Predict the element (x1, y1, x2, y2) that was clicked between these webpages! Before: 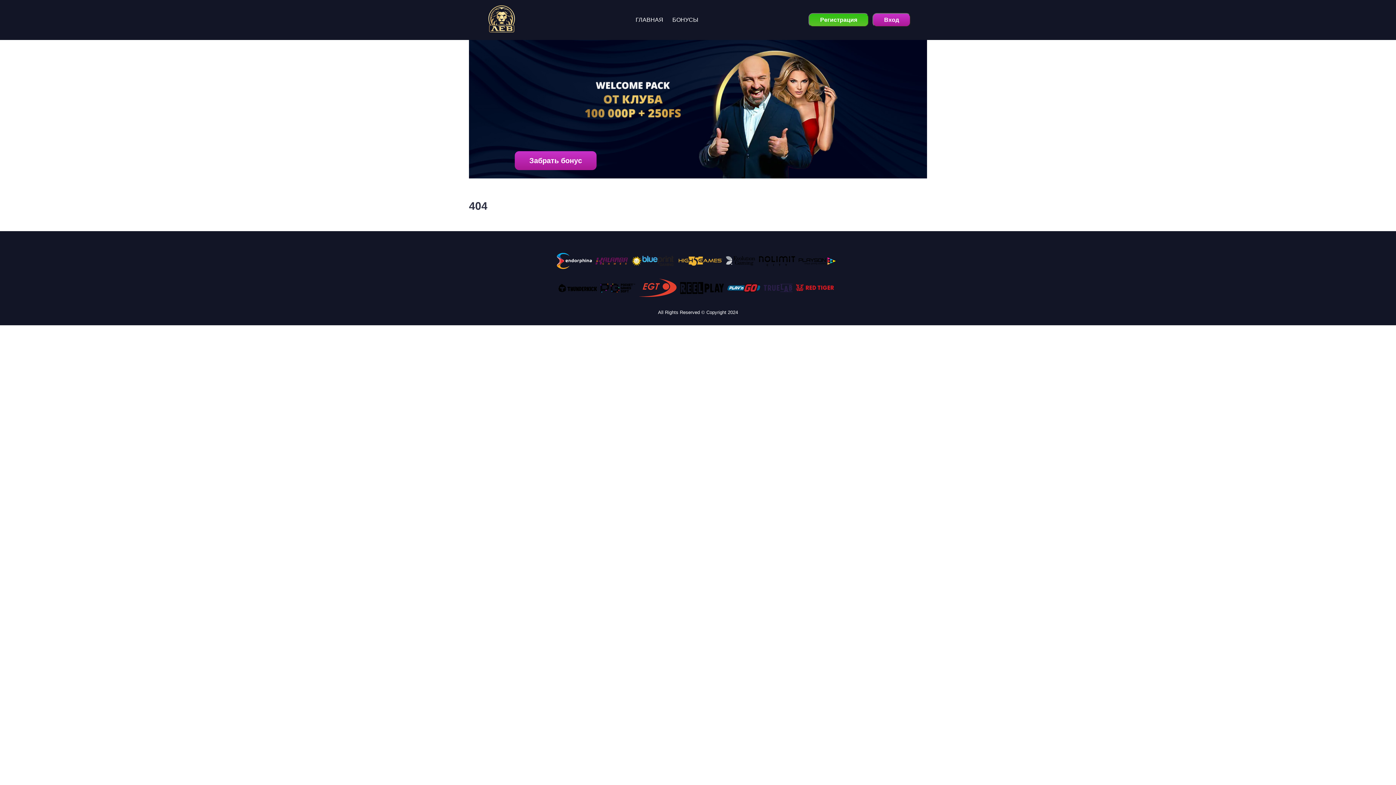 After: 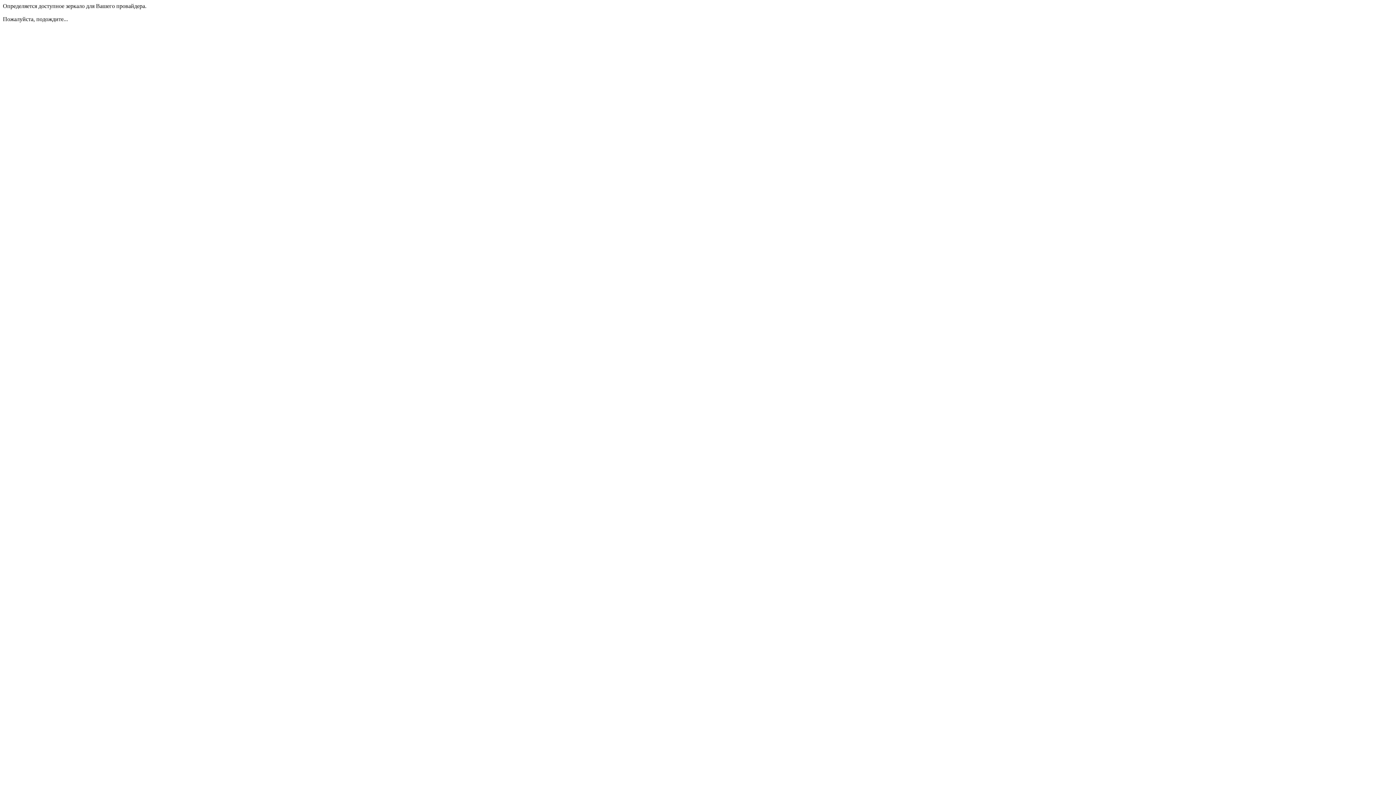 Action: bbox: (514, 151, 596, 170) label: Забрать бонус